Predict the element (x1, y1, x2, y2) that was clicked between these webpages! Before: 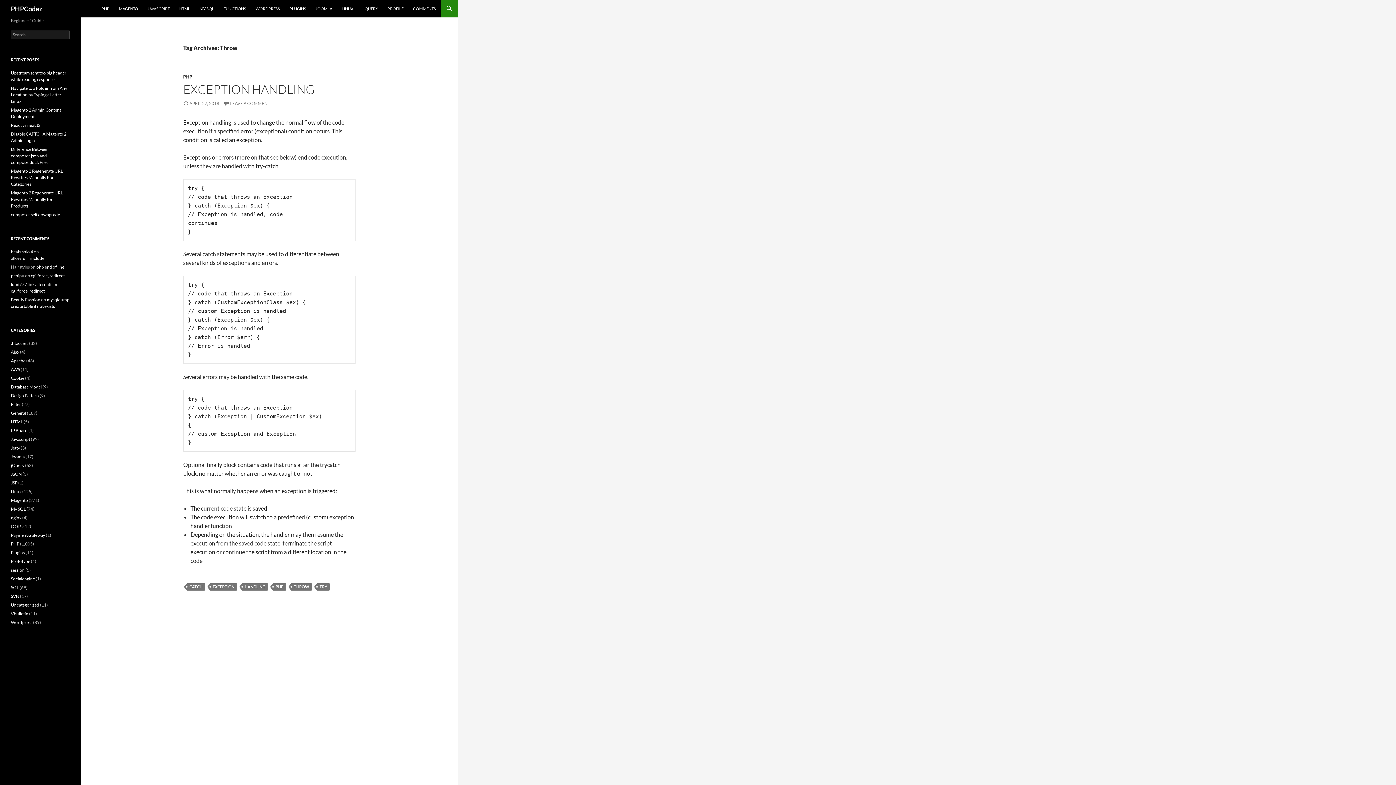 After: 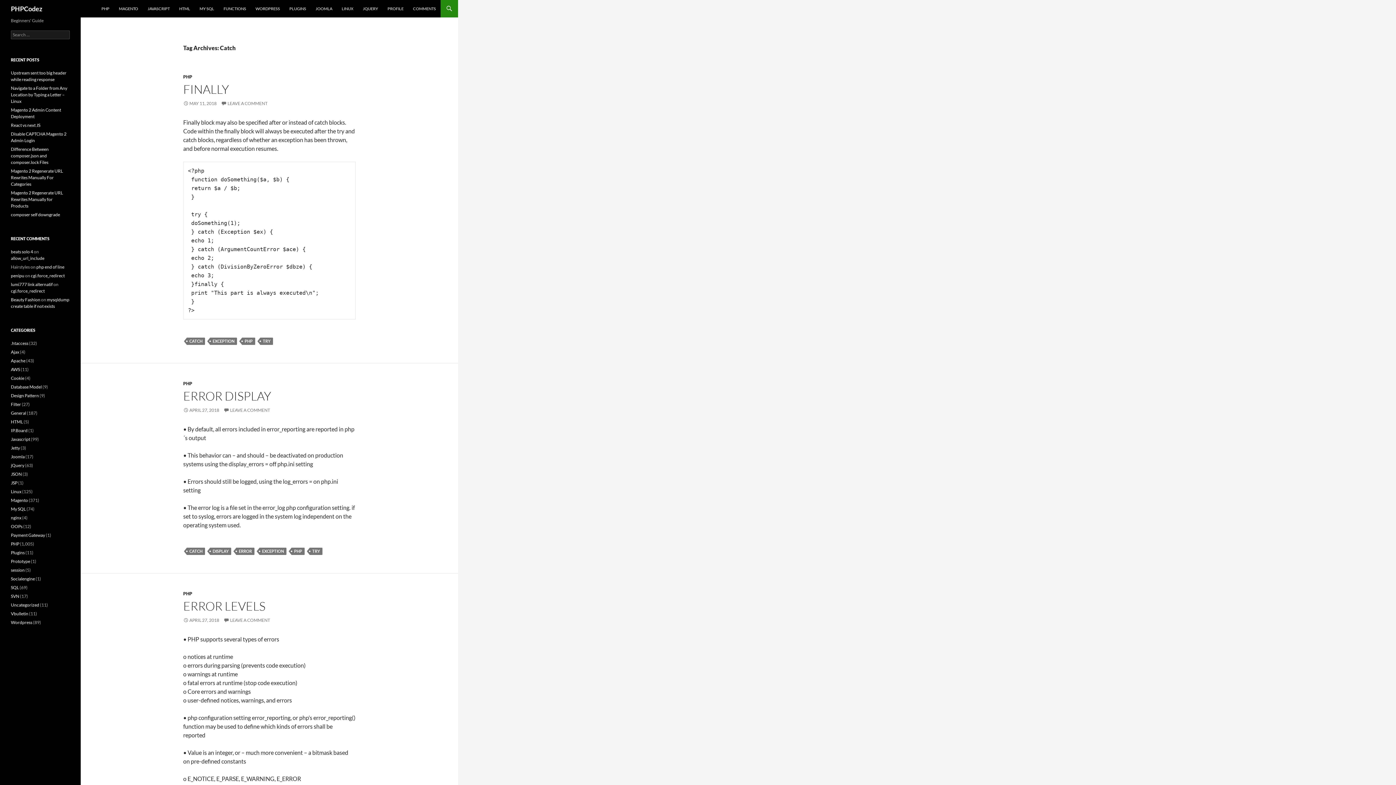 Action: bbox: (186, 583, 205, 590) label: CATCH